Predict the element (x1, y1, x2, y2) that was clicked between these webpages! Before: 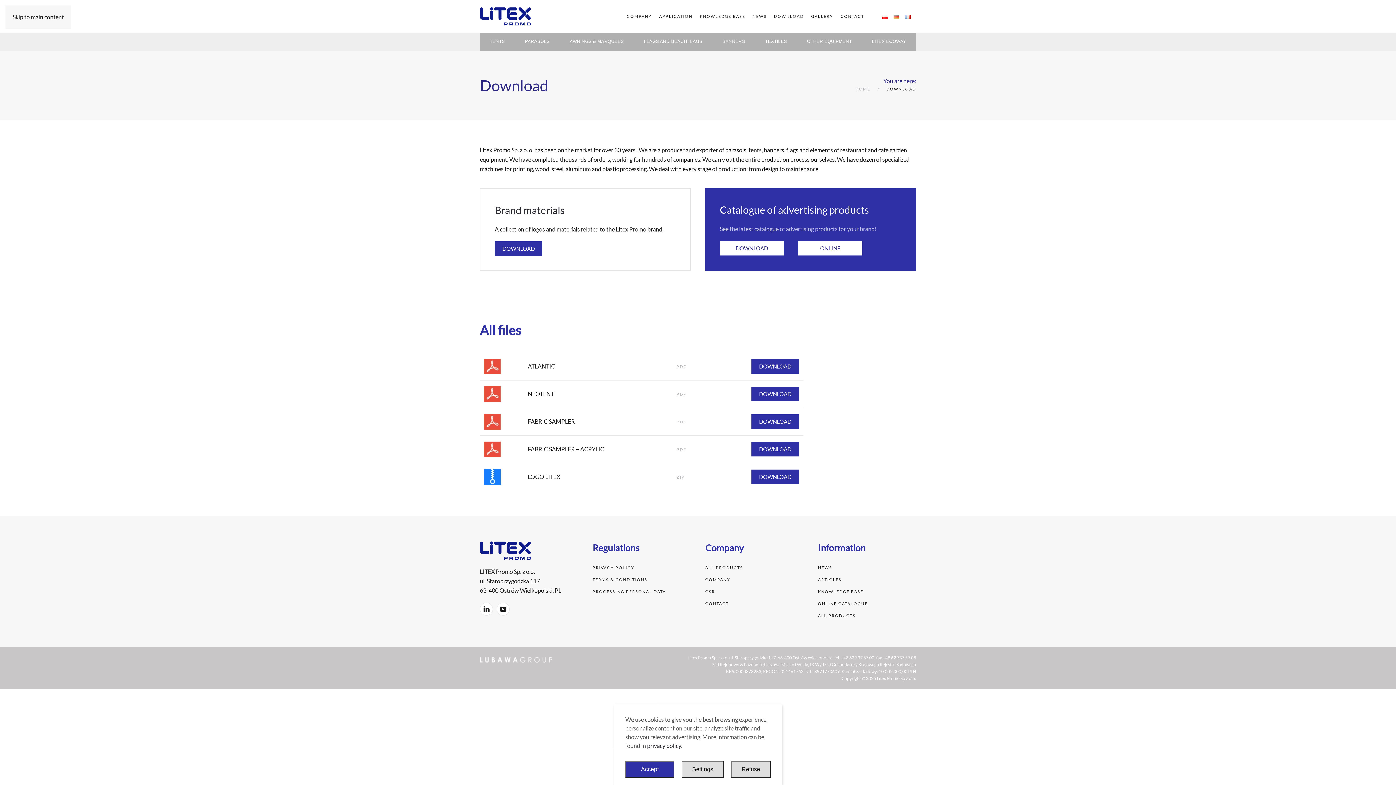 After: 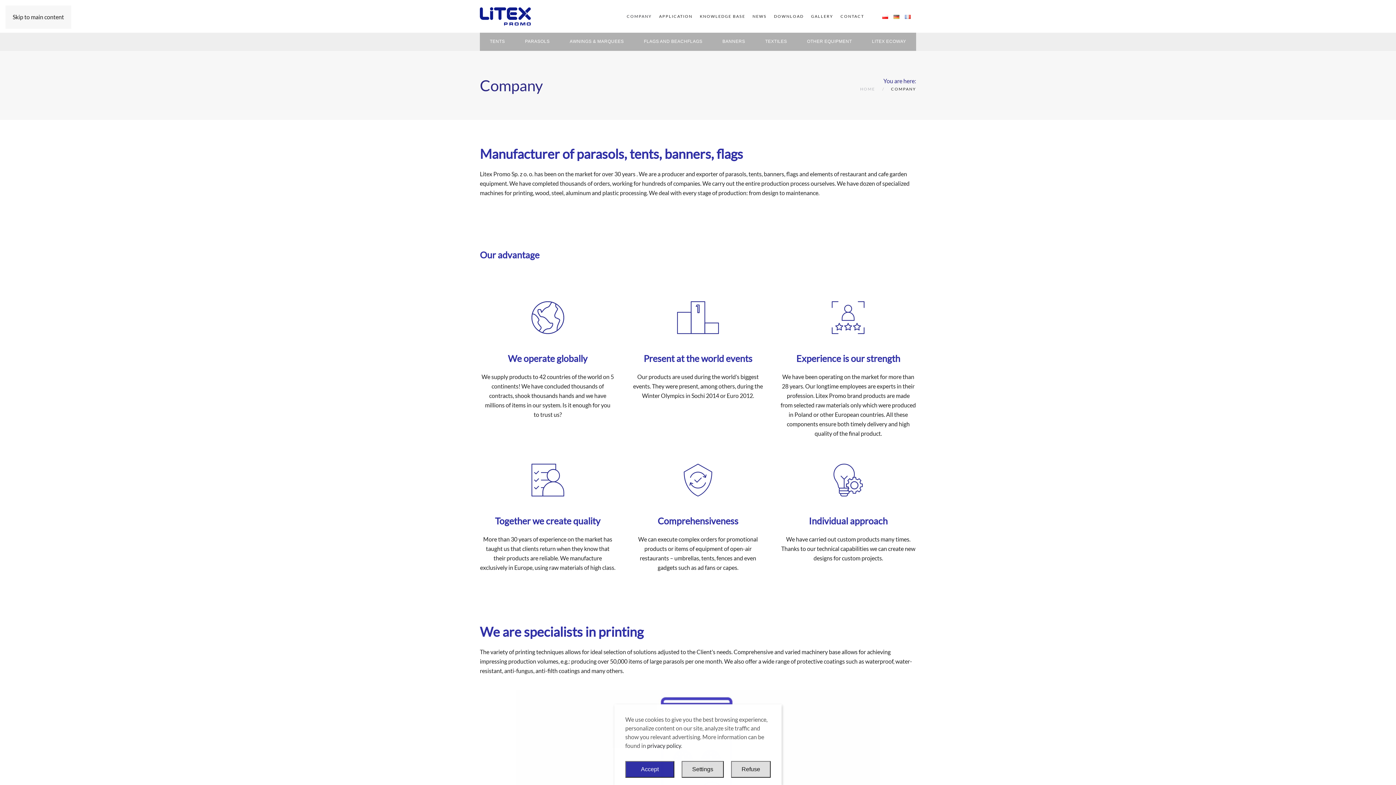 Action: bbox: (705, 573, 803, 585) label: COMPANY